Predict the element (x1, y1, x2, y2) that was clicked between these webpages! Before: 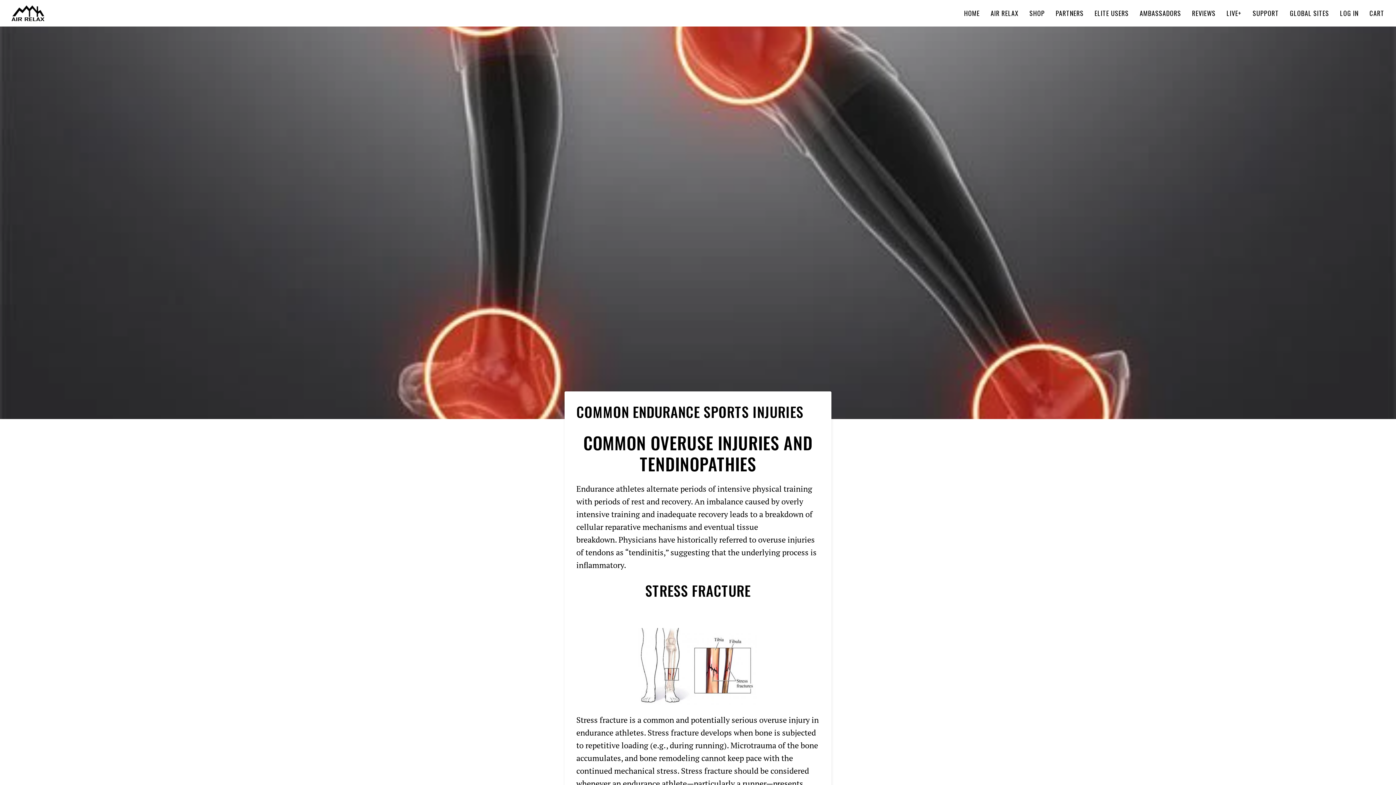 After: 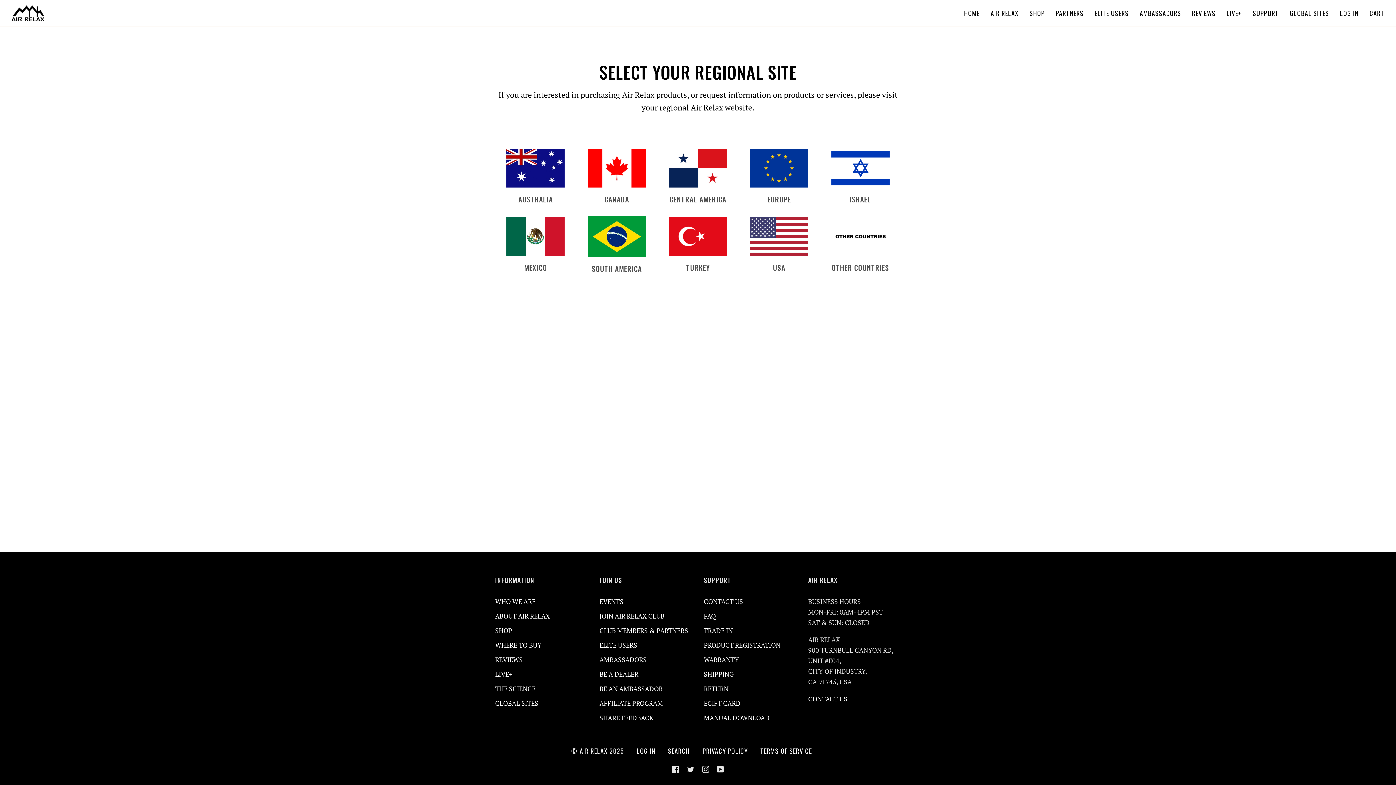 Action: bbox: (1262, 0, 1324, 26) label: GLOBAL SITES